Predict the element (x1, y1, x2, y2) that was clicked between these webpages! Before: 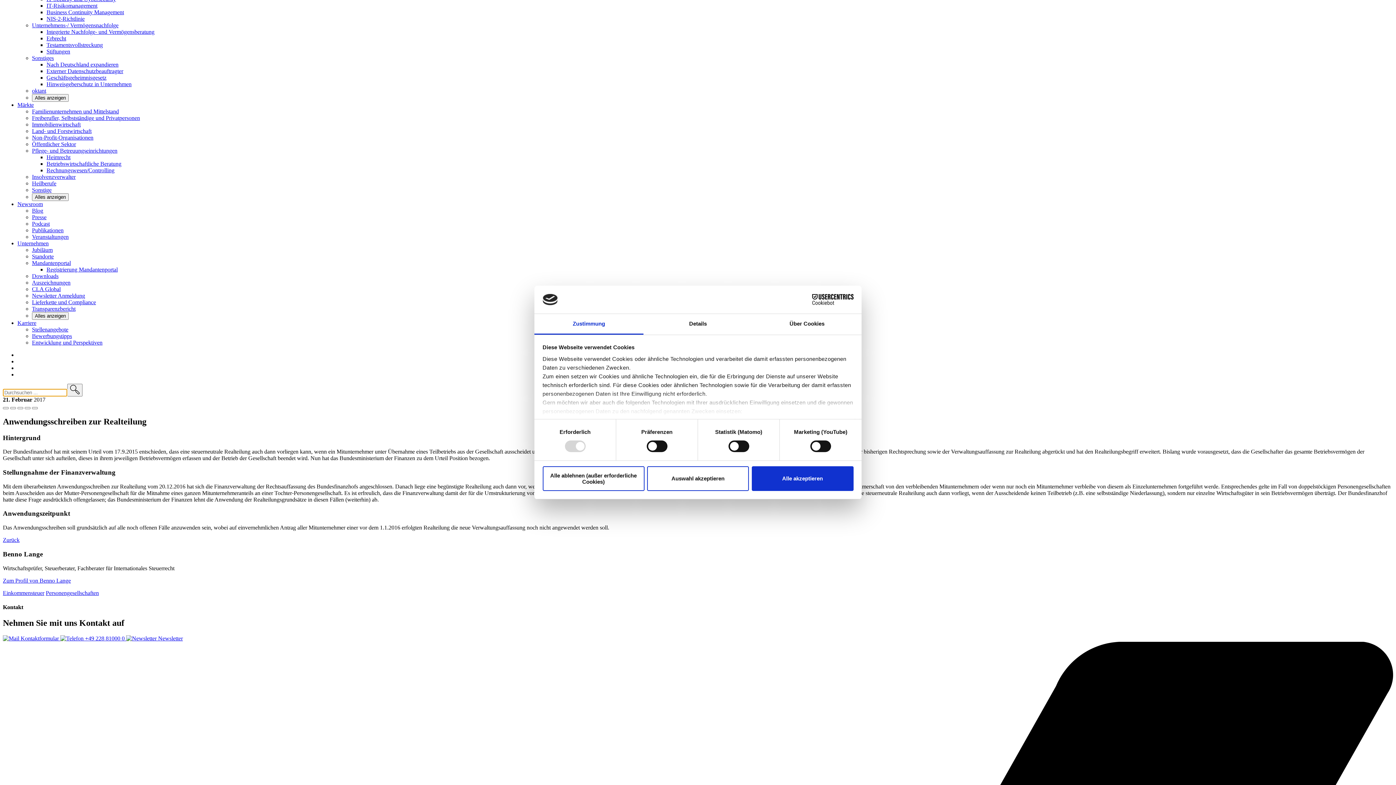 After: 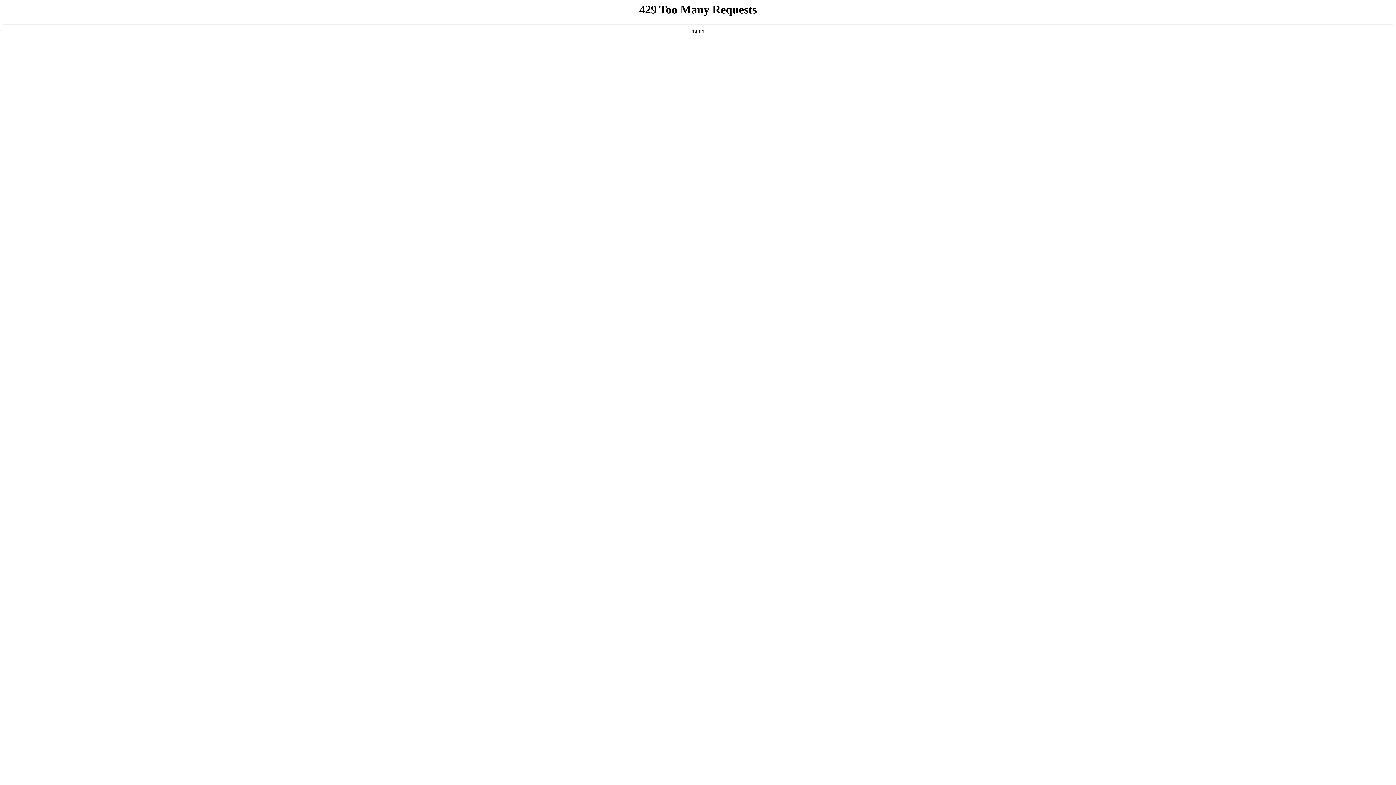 Action: label: Testamentsvollstreckung bbox: (46, 41, 102, 47)